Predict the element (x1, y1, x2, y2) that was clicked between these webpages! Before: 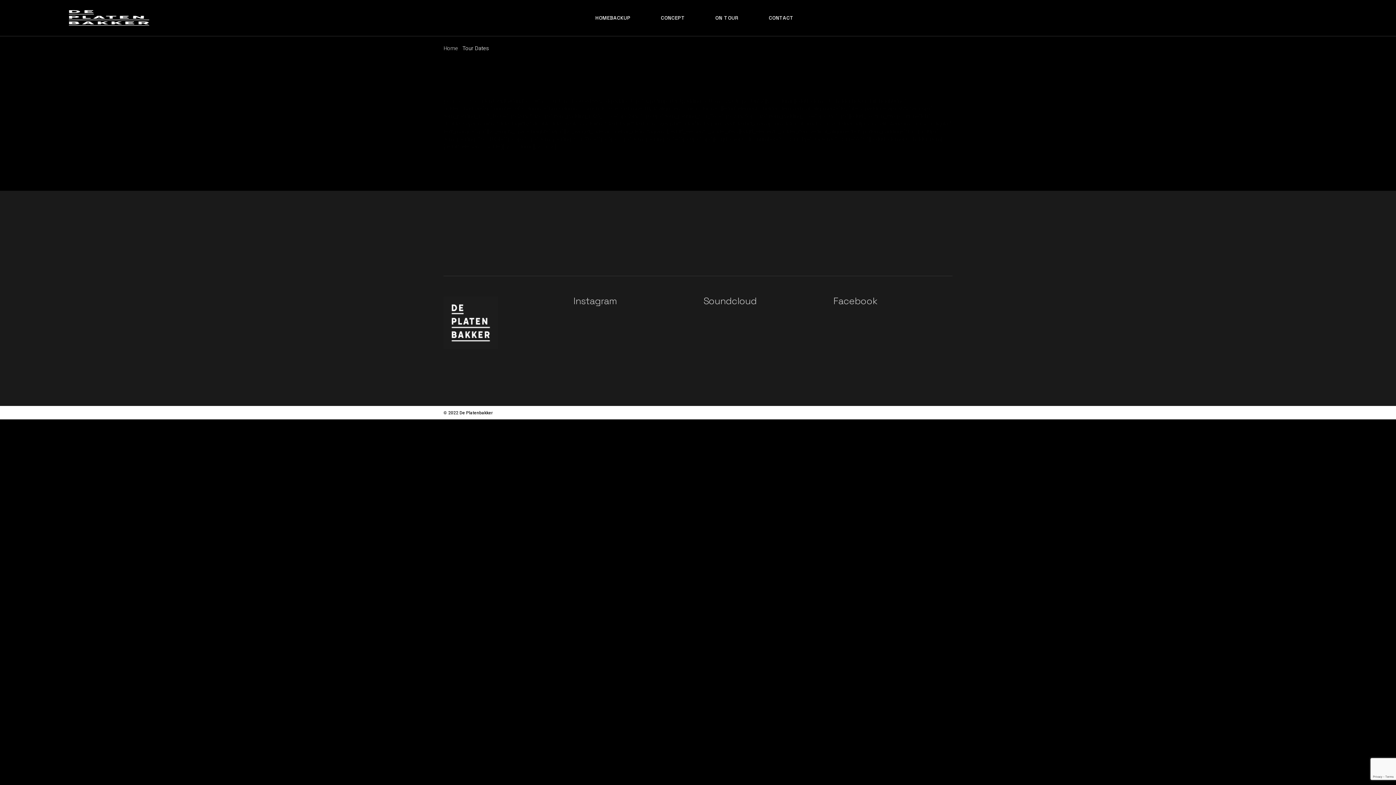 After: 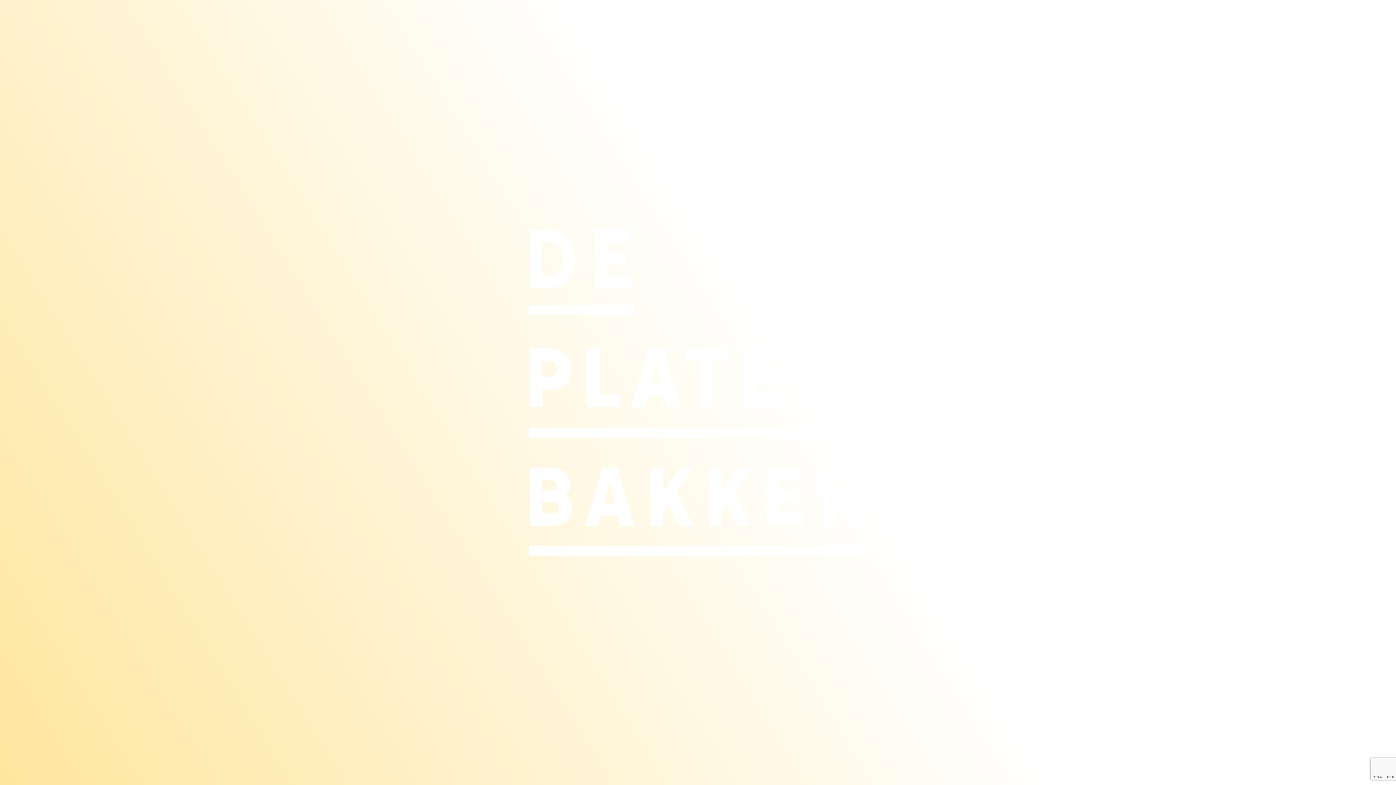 Action: bbox: (443, 44, 458, 52) label: Home